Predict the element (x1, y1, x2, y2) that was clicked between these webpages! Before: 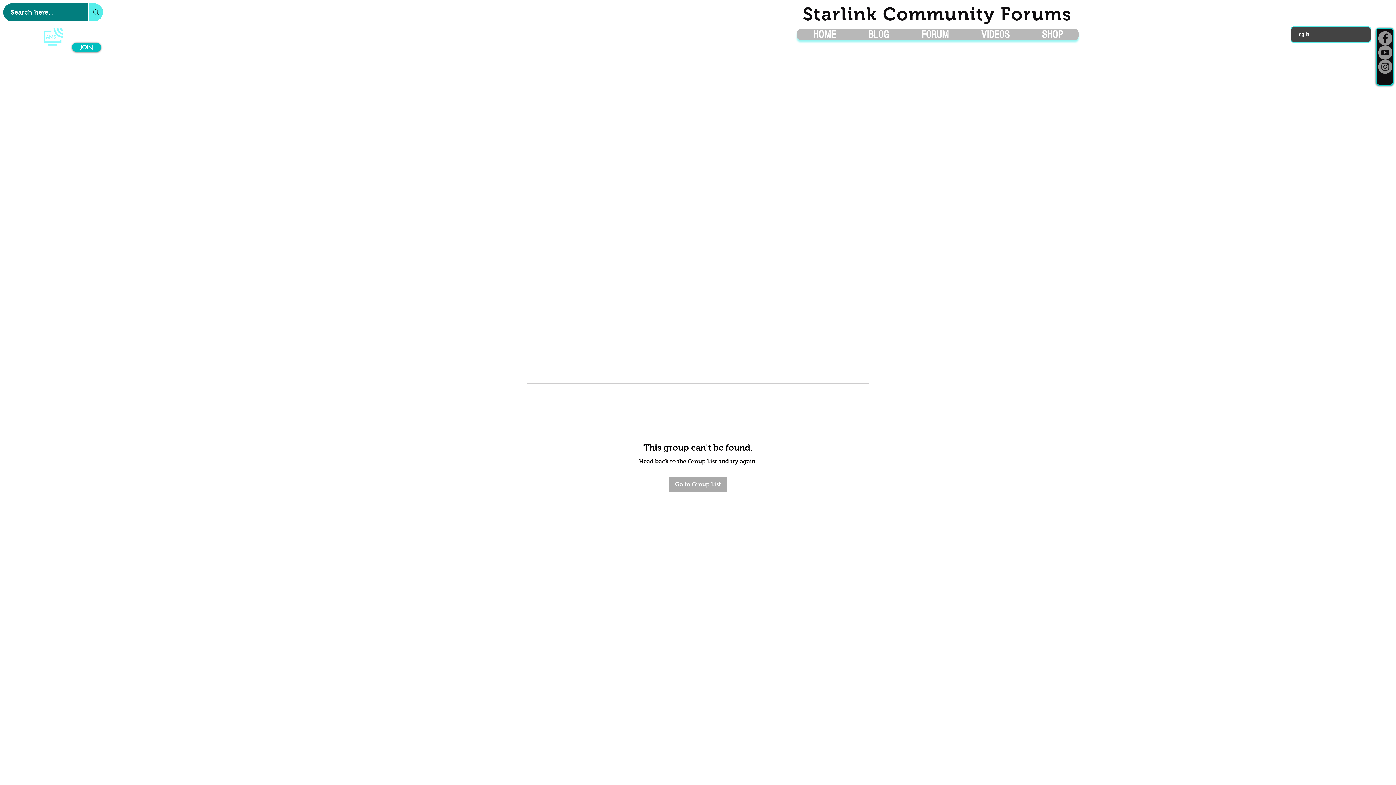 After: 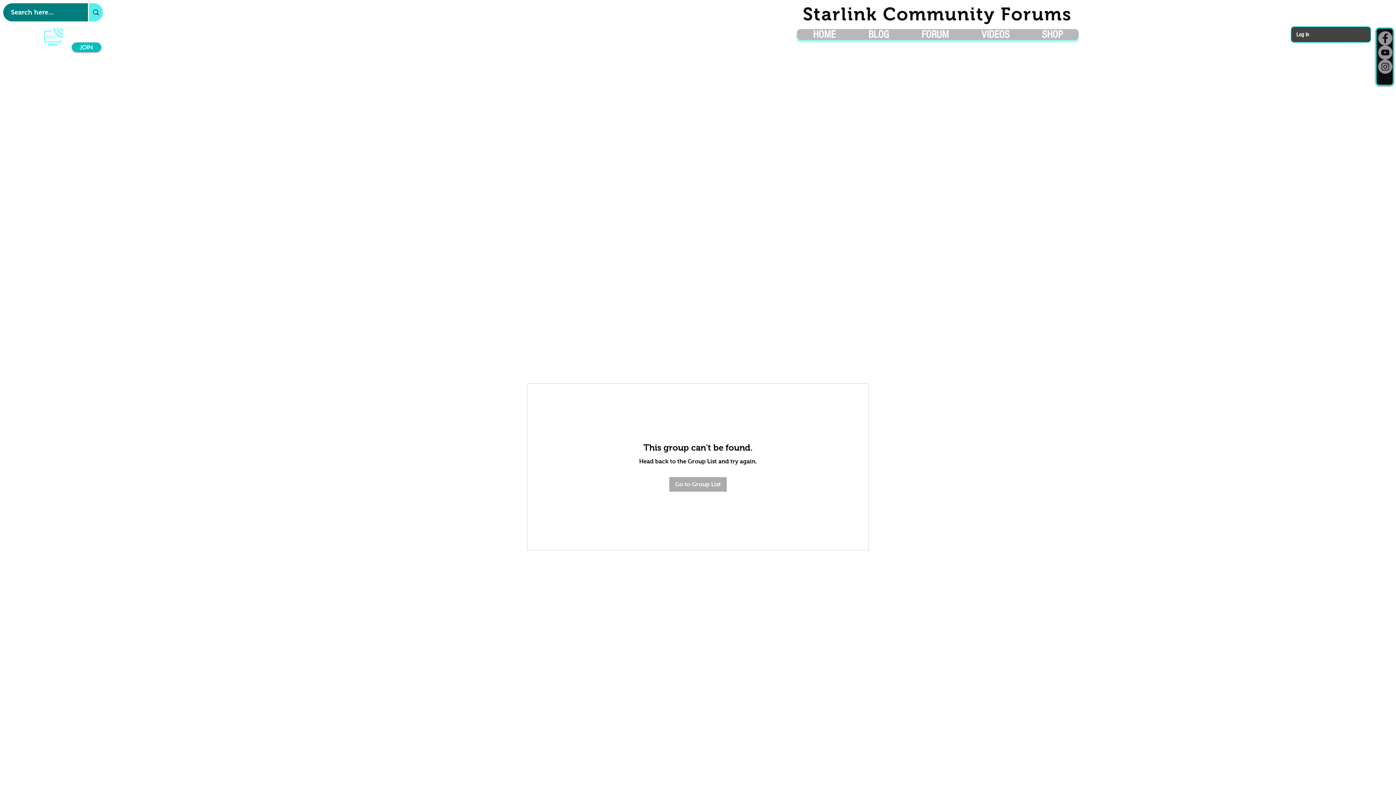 Action: bbox: (1378, 45, 1392, 59) label: YouTube